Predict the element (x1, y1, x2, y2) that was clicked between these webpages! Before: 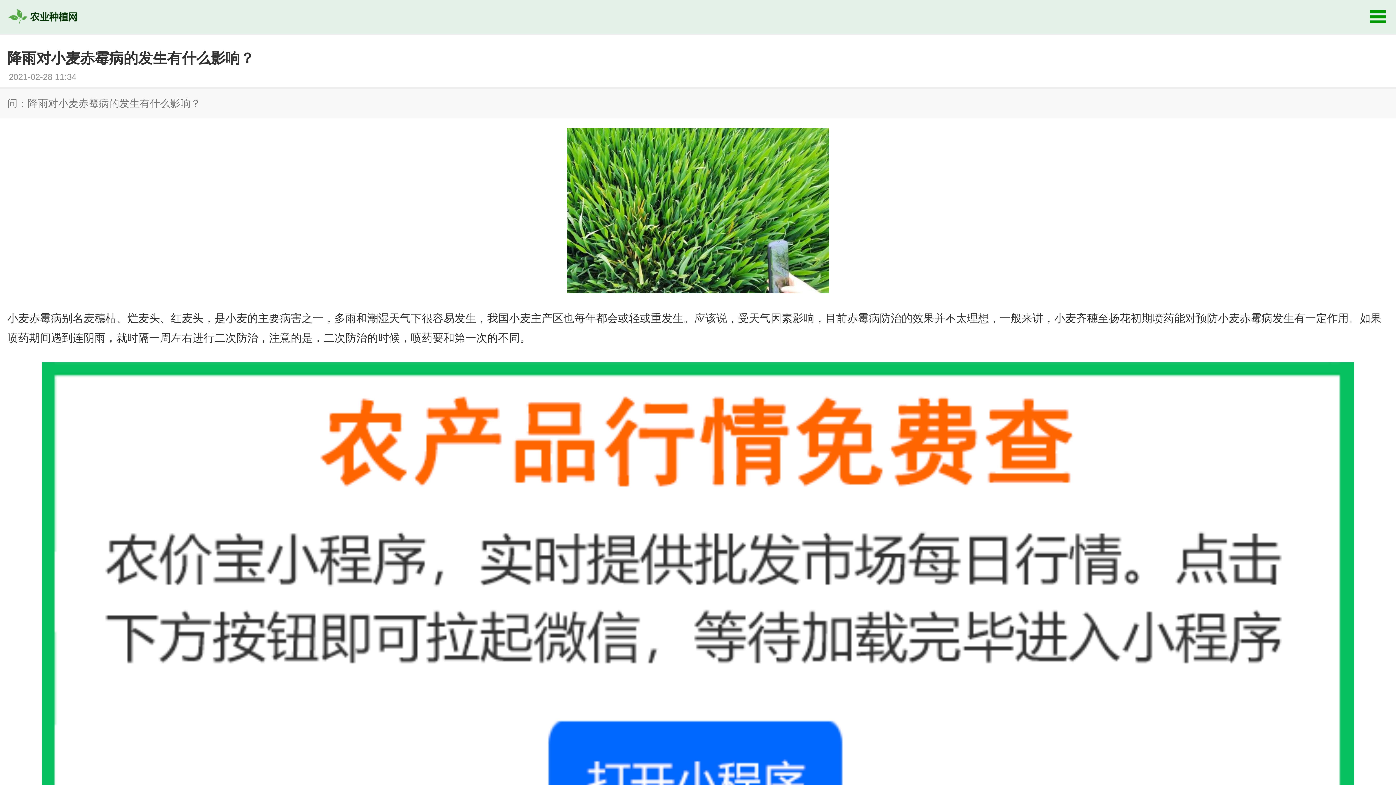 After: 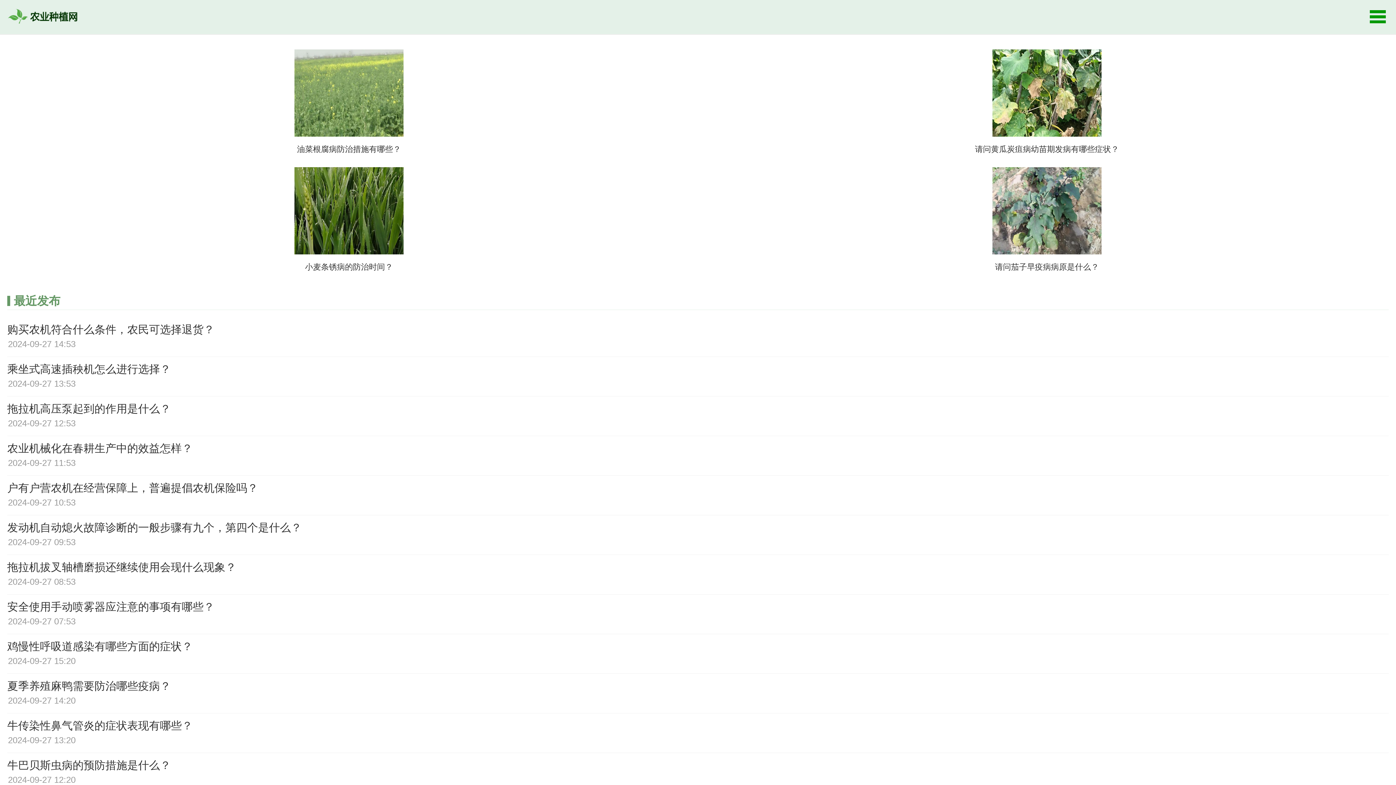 Action: bbox: (0, 23, 87, 34)